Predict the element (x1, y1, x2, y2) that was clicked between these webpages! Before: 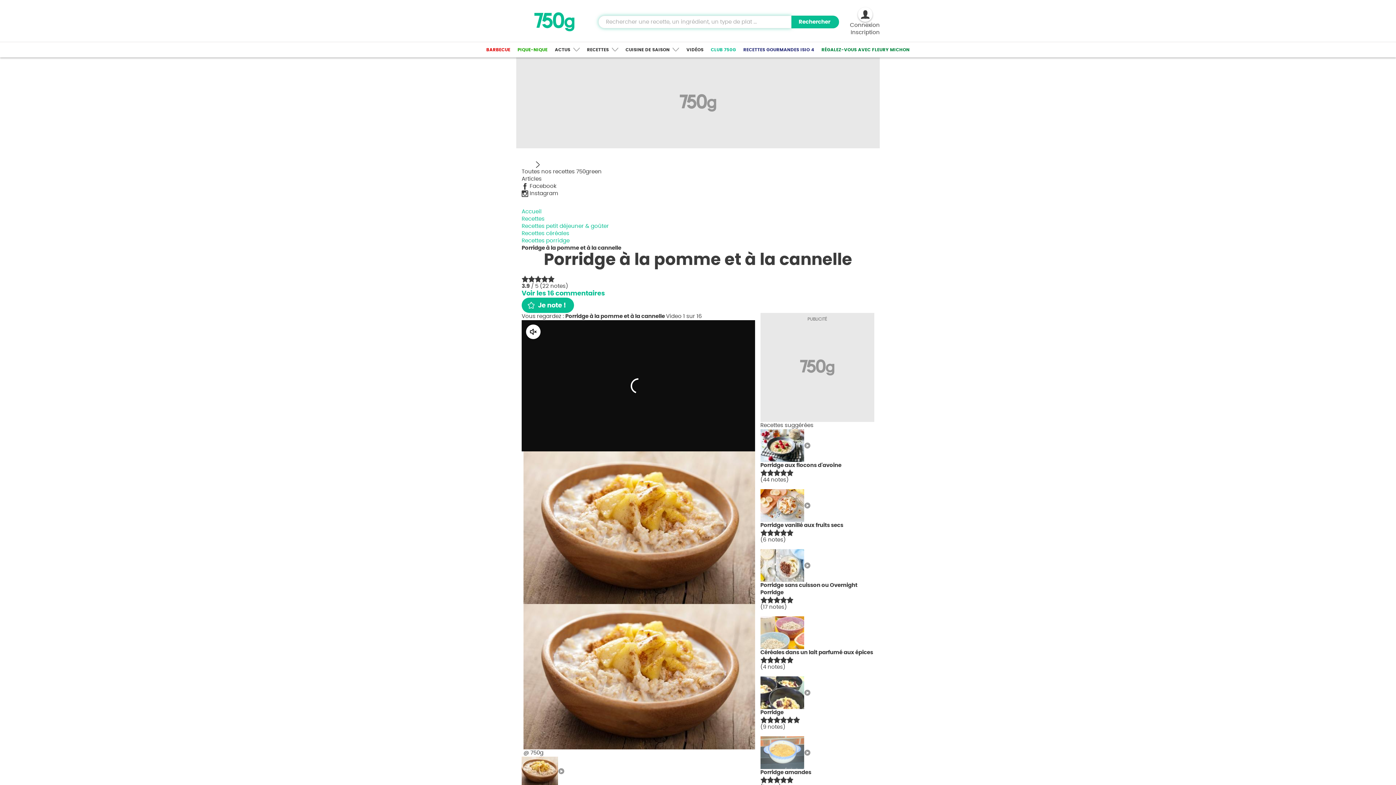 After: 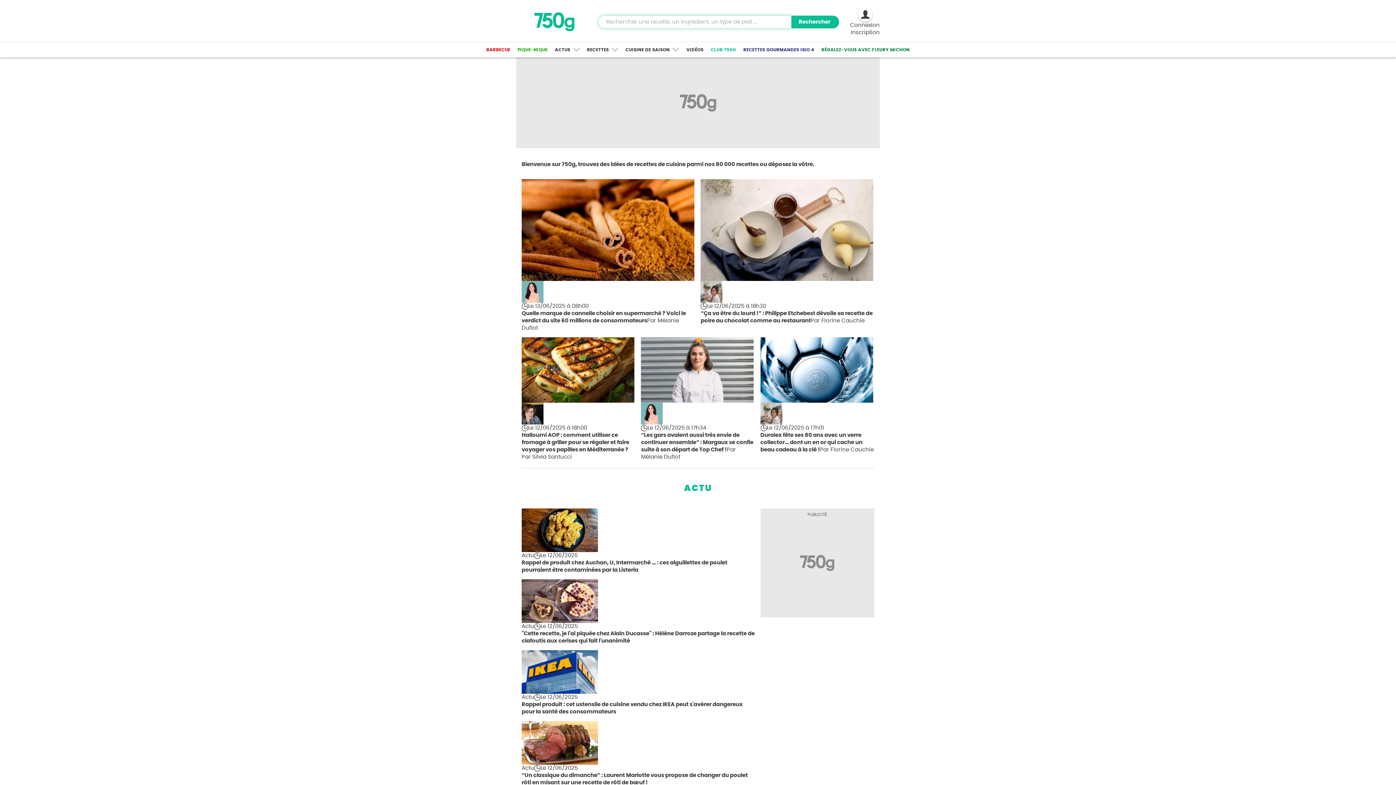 Action: bbox: (521, 209, 541, 214) label: Accueil